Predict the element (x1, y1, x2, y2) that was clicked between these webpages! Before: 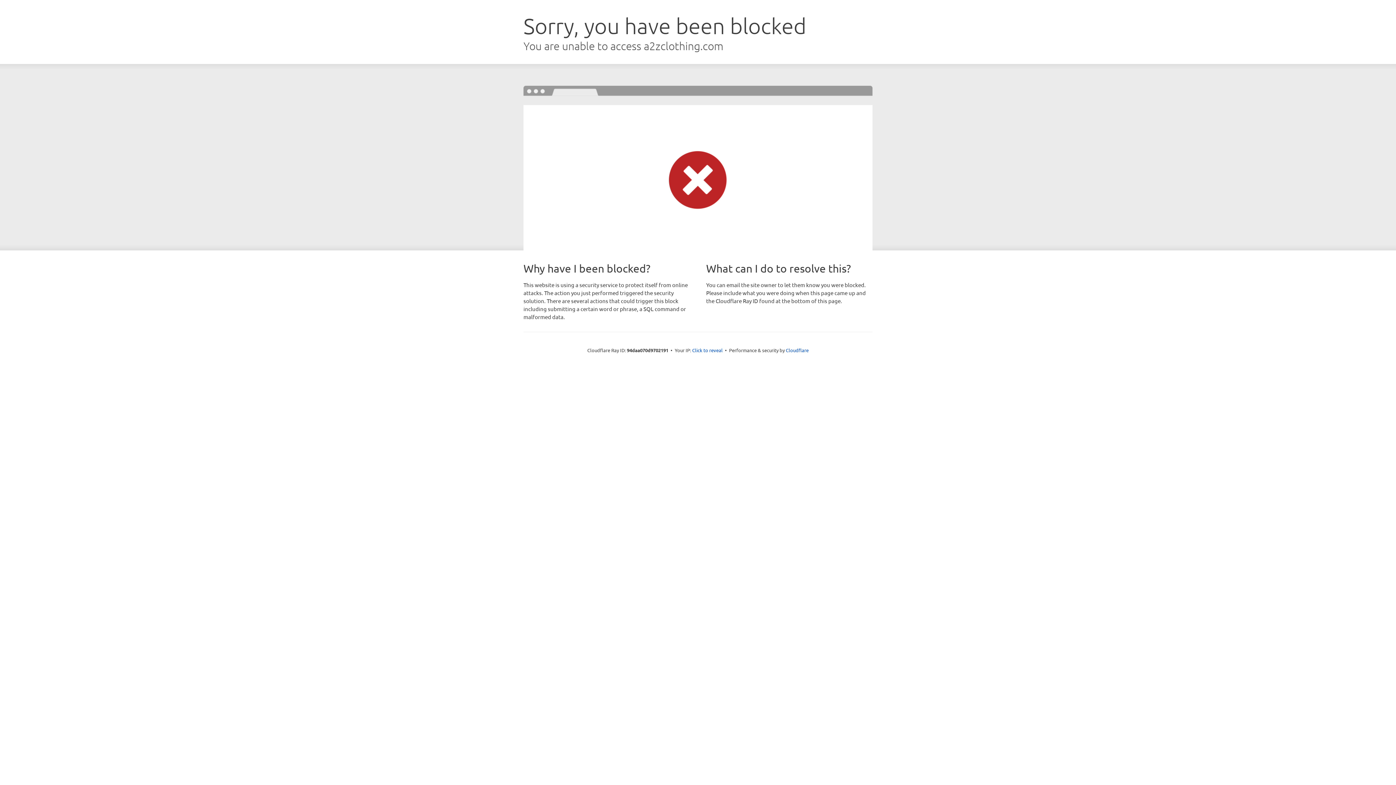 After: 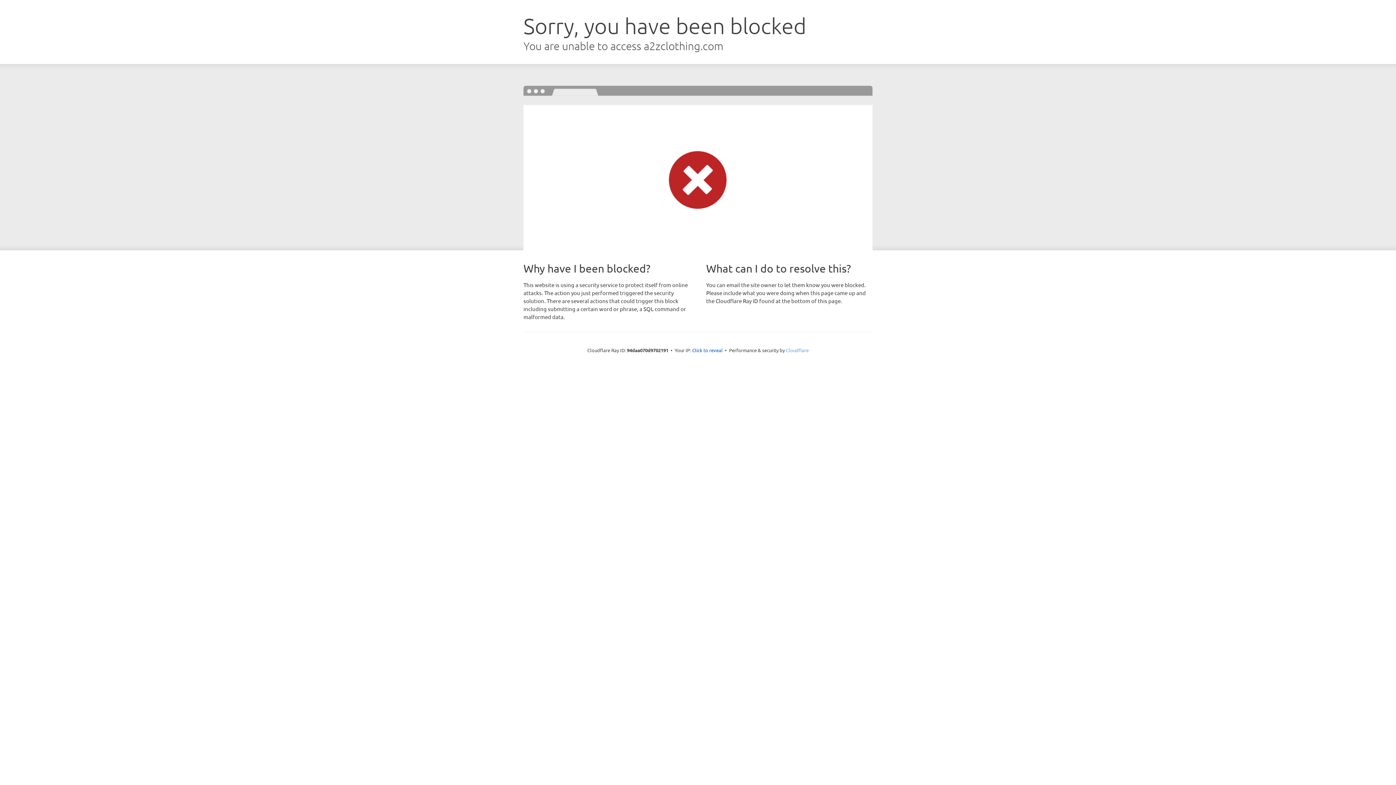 Action: bbox: (786, 347, 808, 353) label: Cloudflare